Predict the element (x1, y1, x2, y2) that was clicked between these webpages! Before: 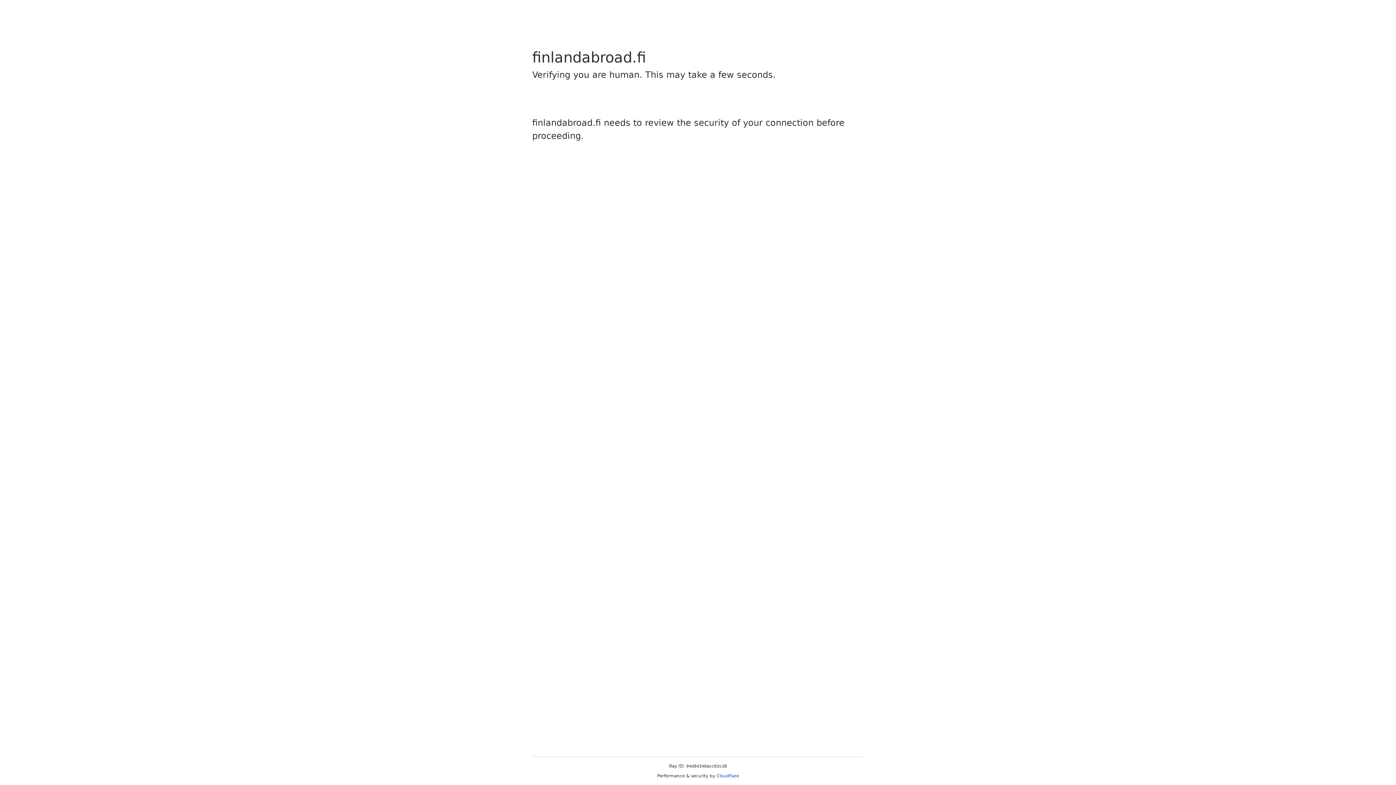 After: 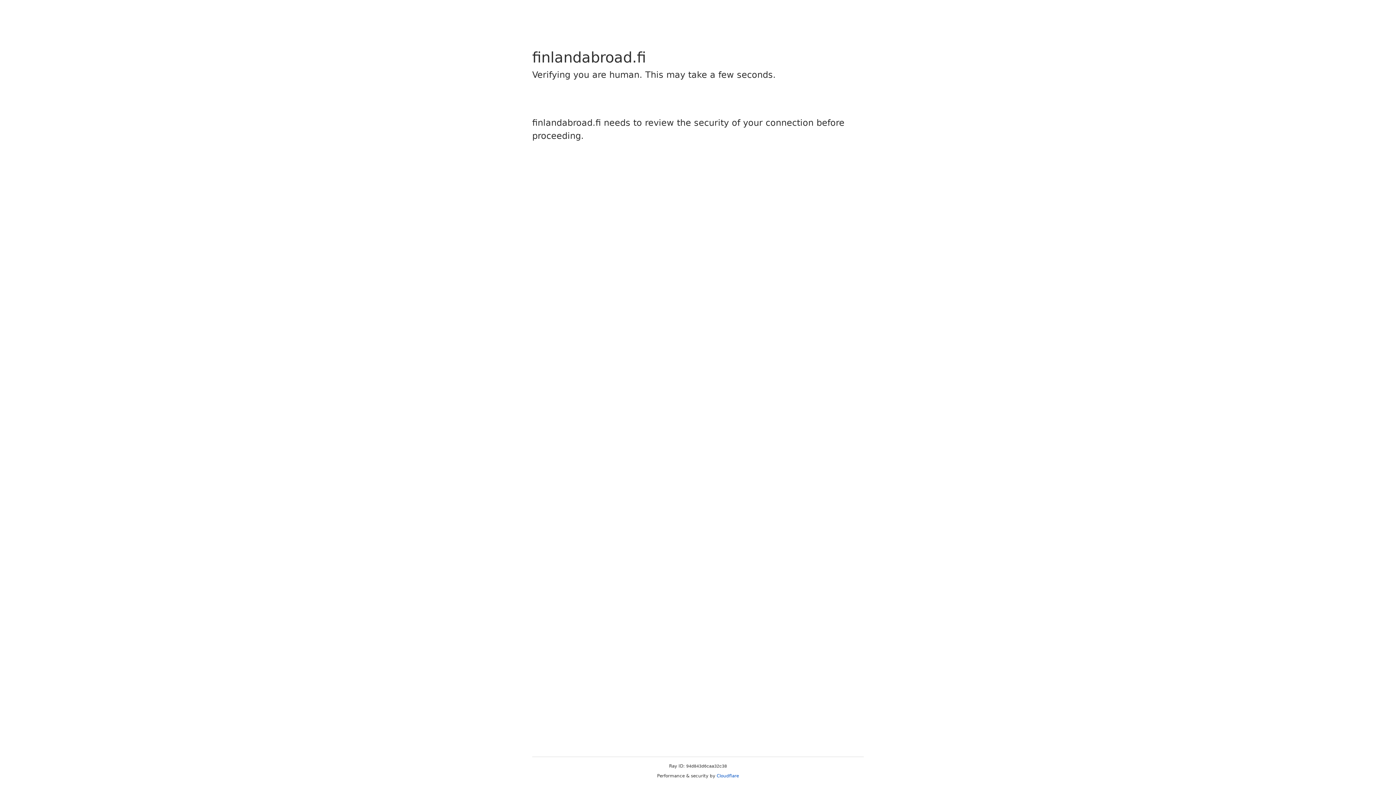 Action: label: Cloudflare bbox: (716, 773, 739, 778)